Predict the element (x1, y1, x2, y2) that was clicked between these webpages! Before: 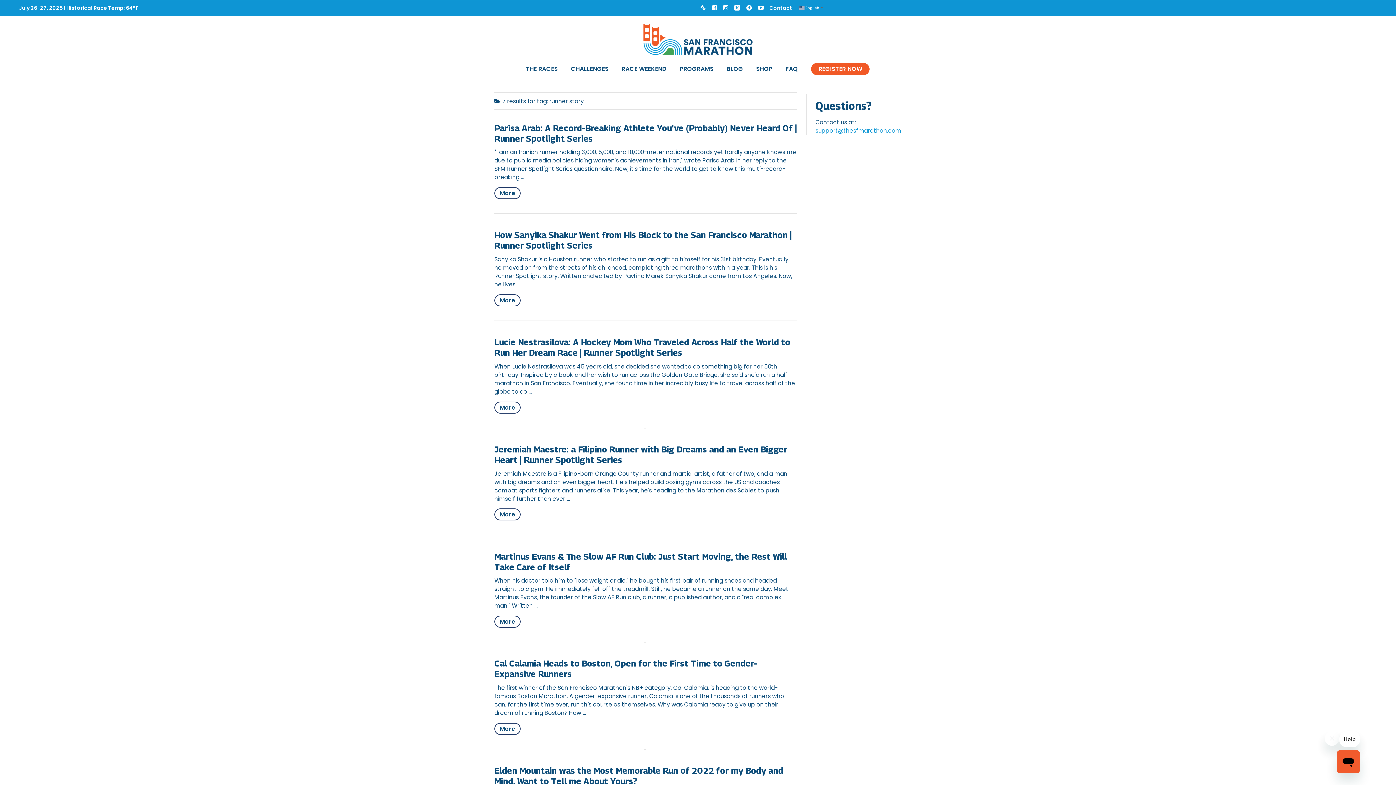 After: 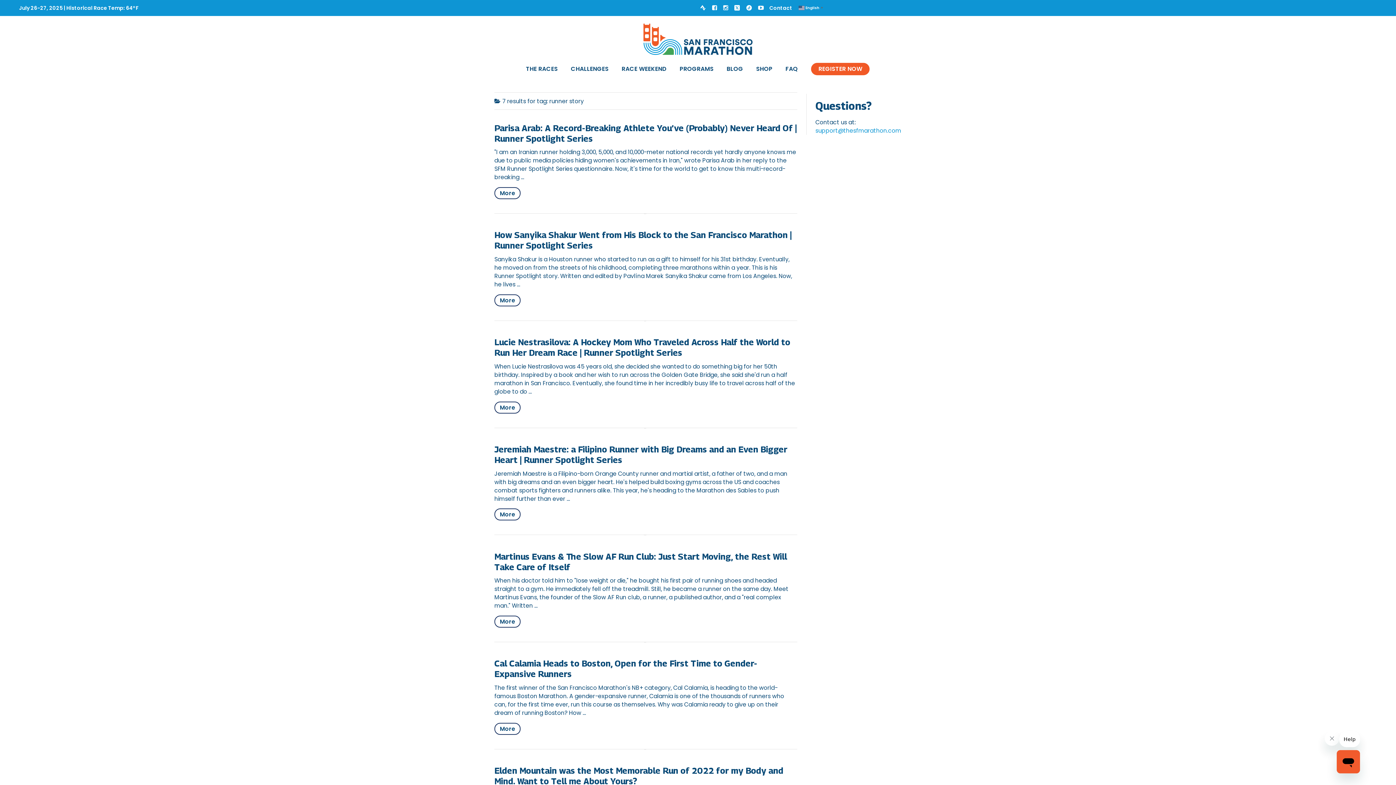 Action: bbox: (700, 6, 705, 11)